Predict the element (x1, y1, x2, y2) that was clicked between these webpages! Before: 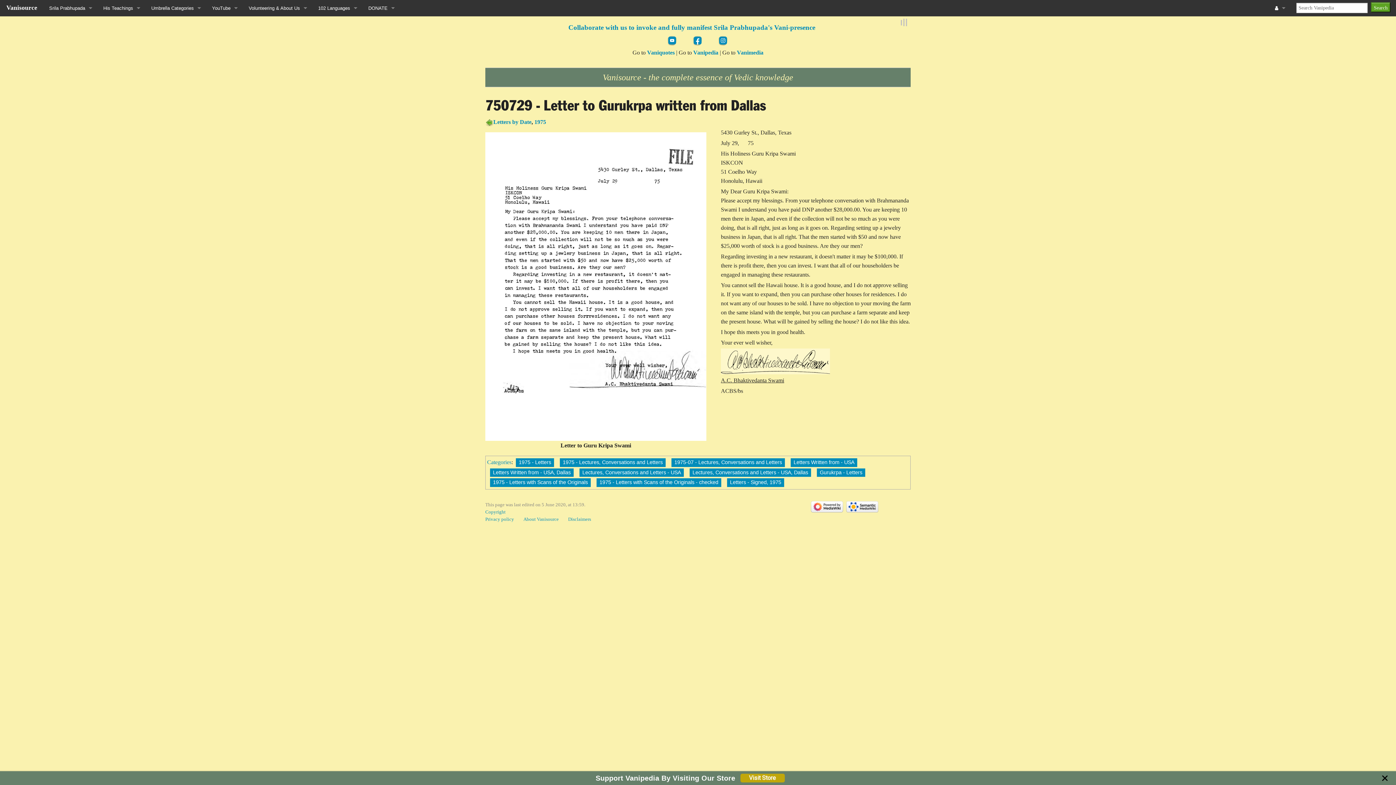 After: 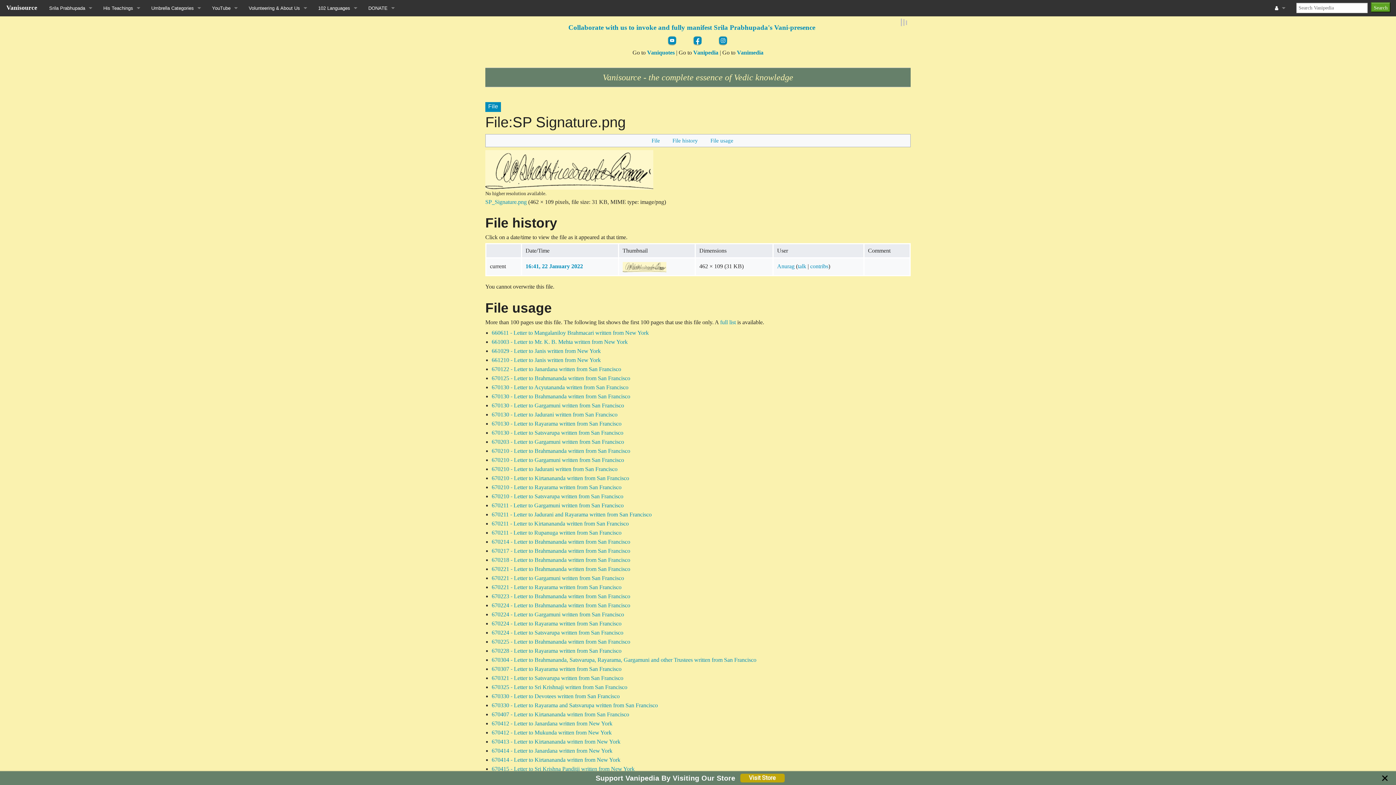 Action: bbox: (721, 357, 830, 363)